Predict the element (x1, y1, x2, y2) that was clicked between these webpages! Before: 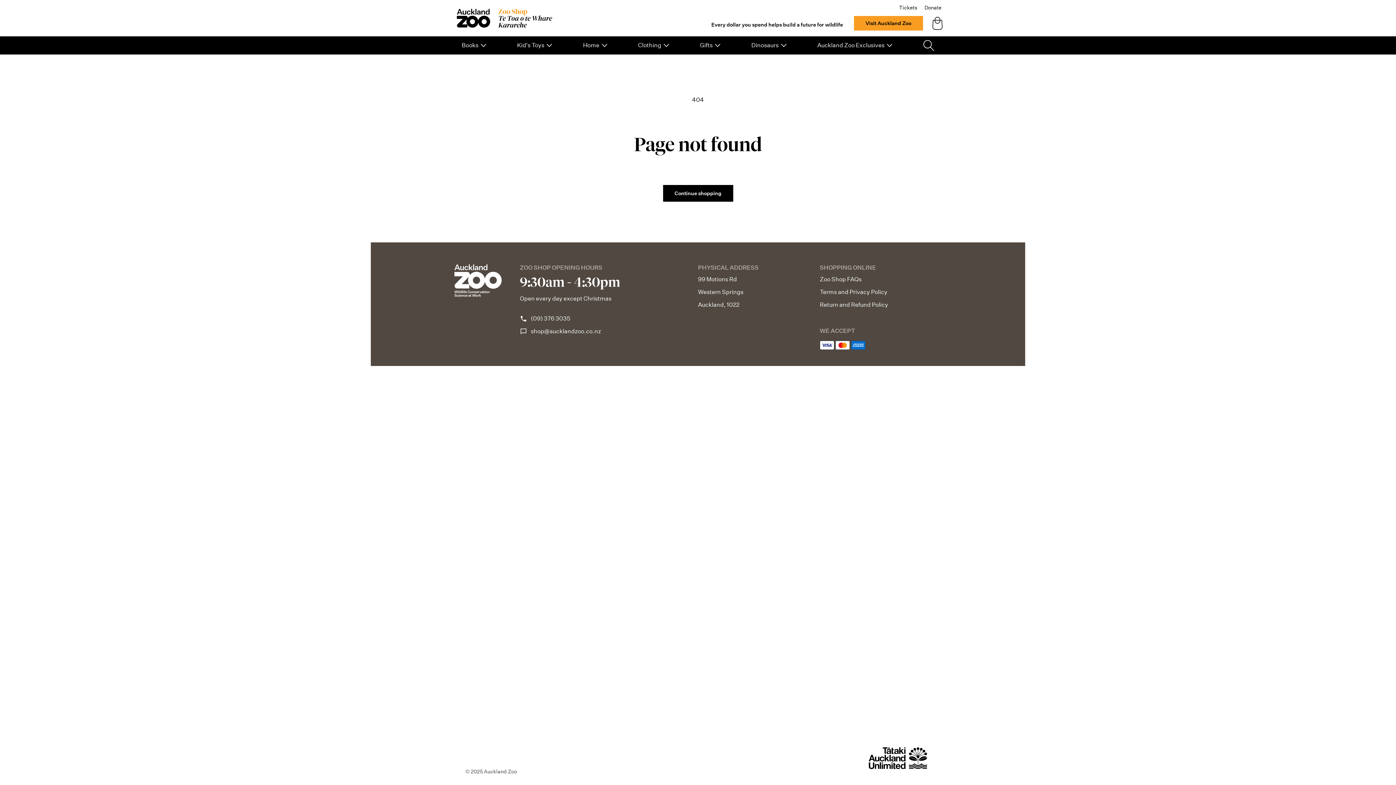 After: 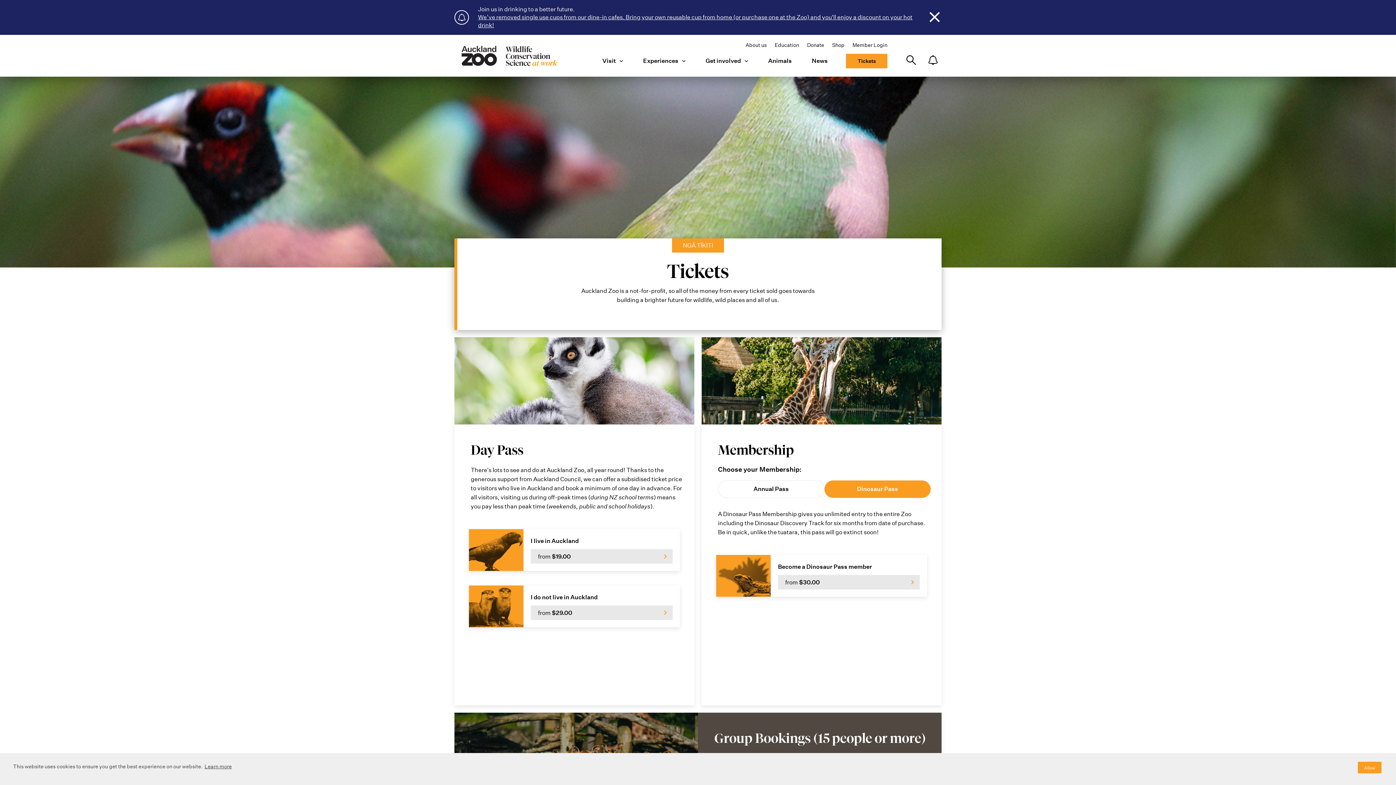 Action: bbox: (899, 3, 917, 11) label: Tickets